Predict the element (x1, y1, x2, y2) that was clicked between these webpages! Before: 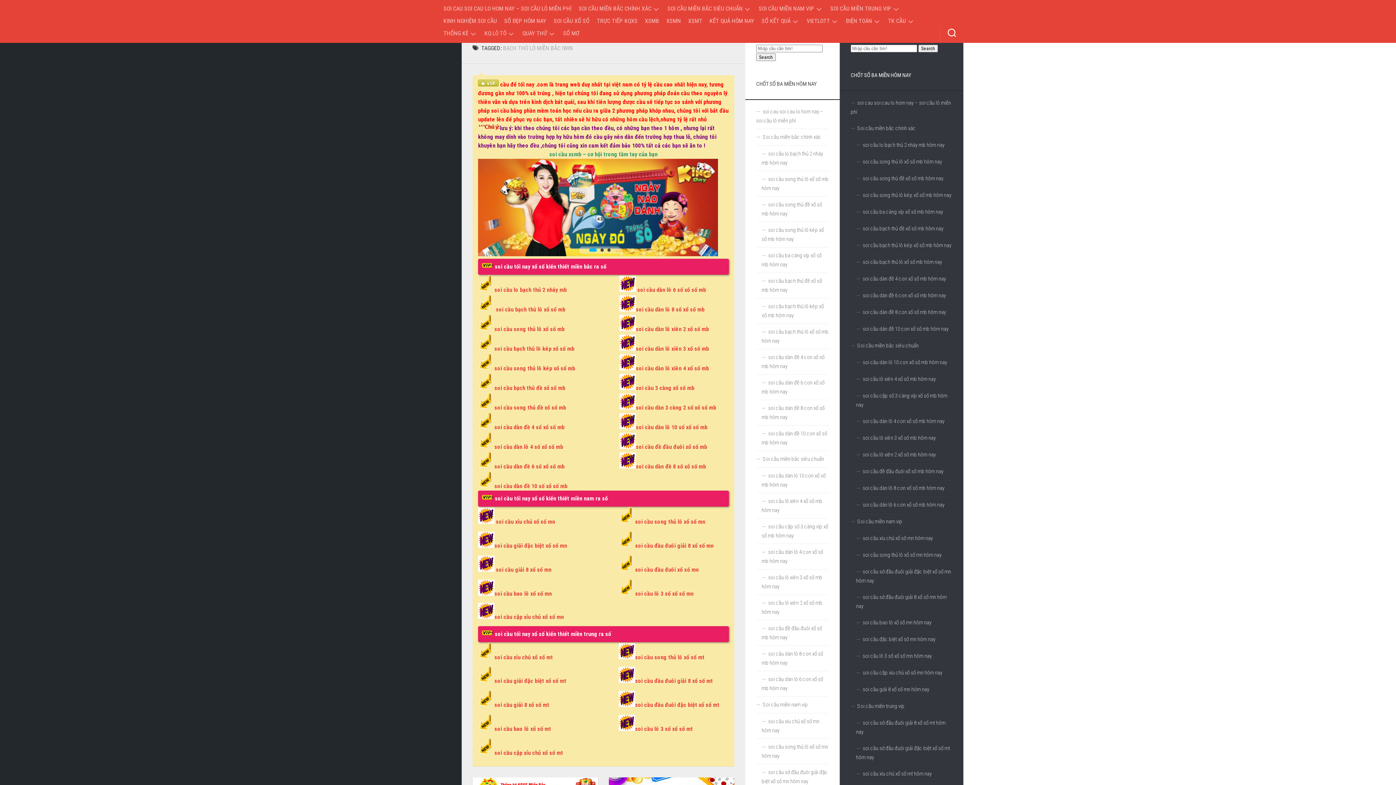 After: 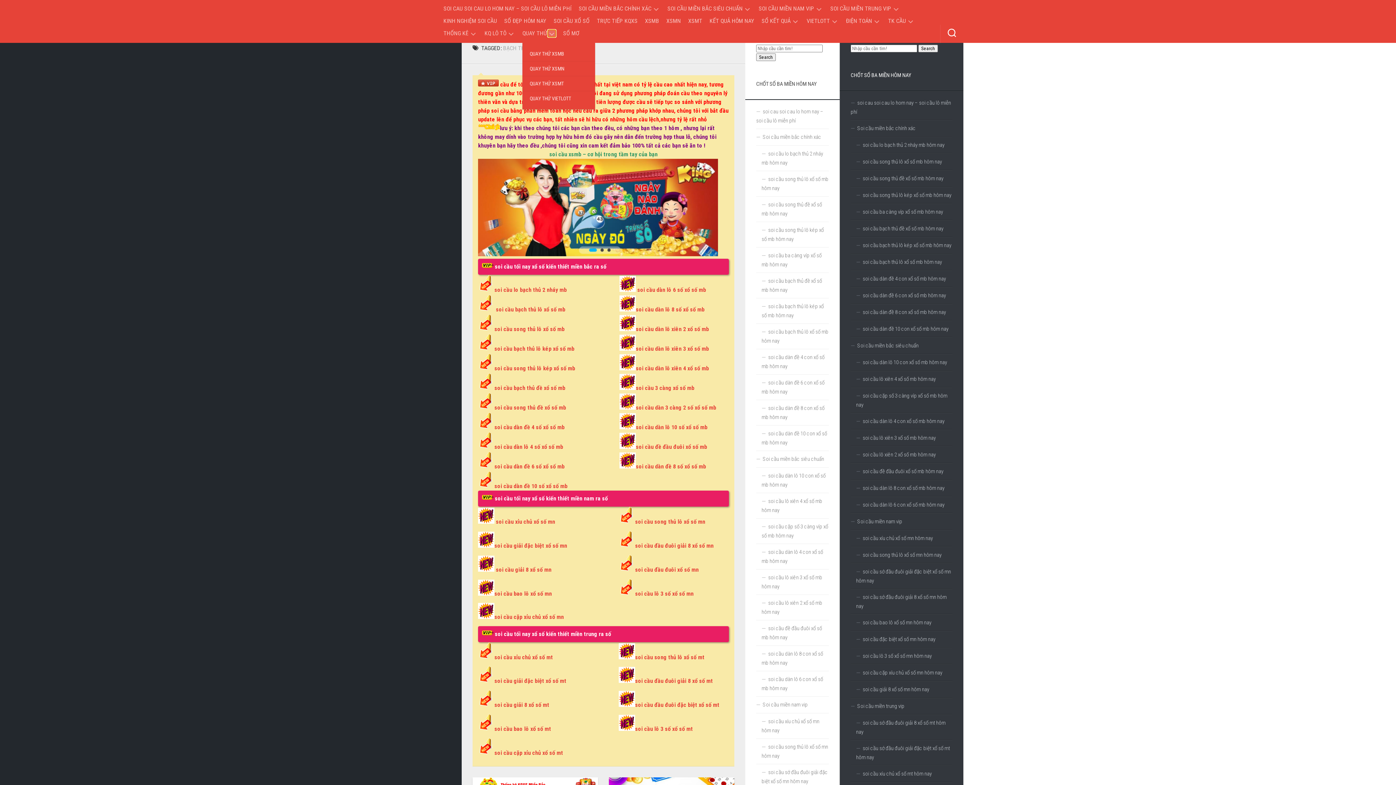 Action: bbox: (548, 29, 556, 37)